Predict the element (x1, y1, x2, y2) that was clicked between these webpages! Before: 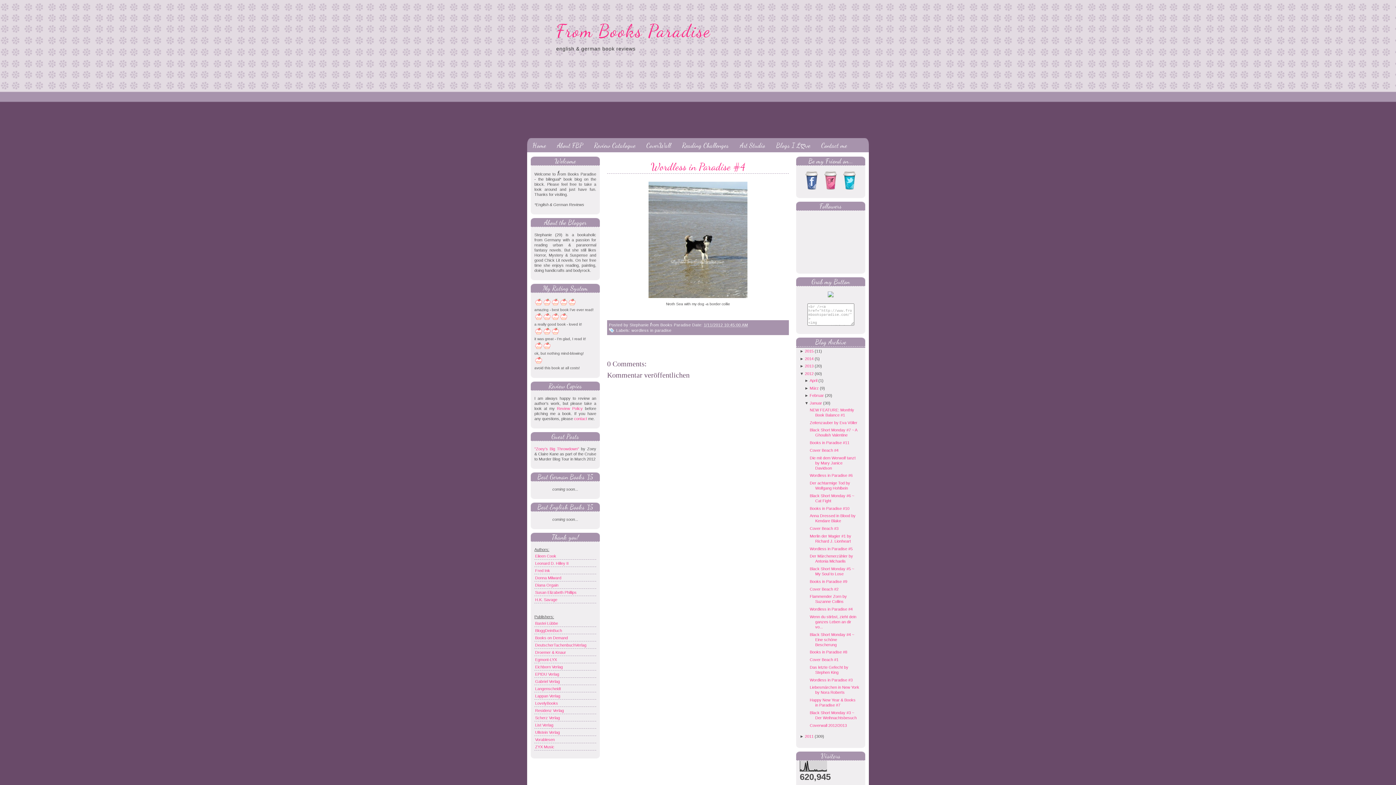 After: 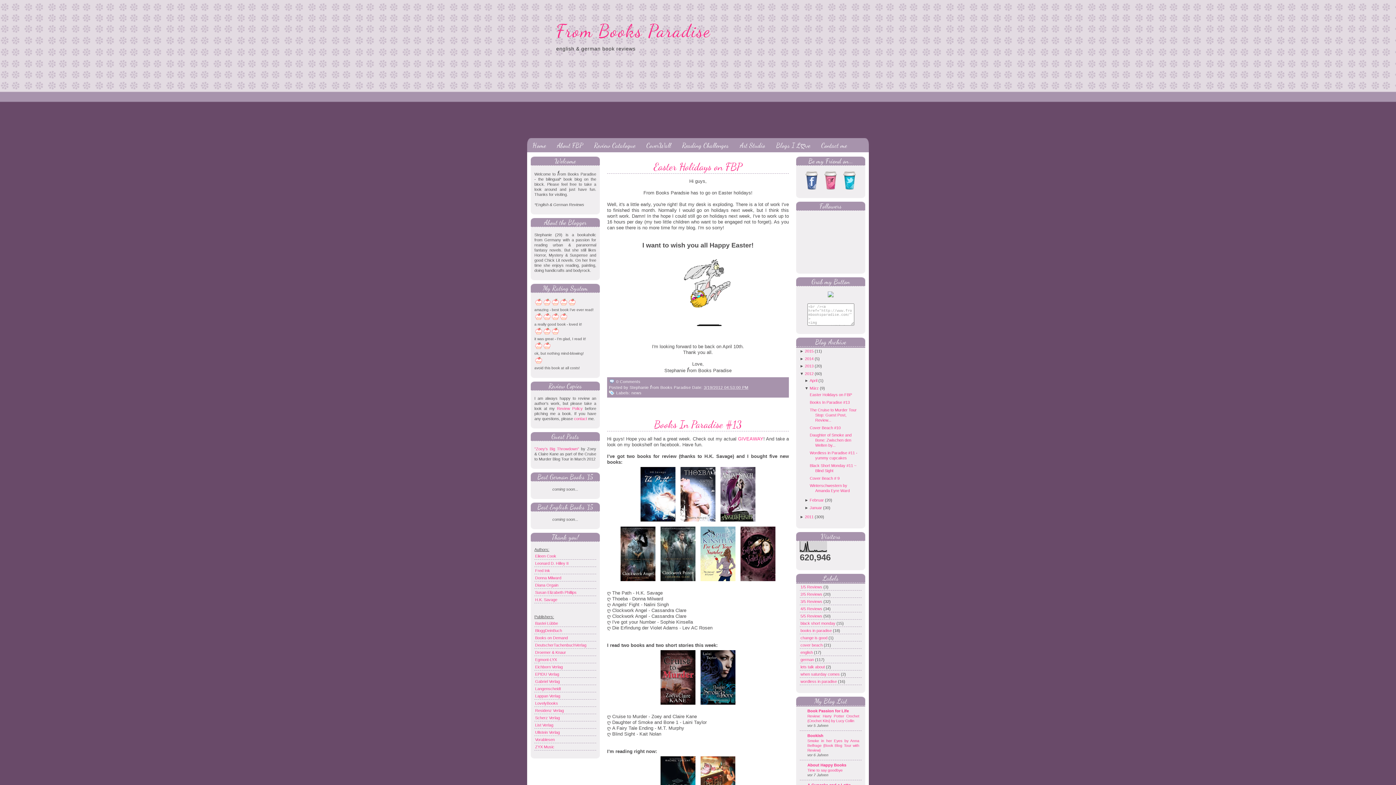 Action: label: März bbox: (809, 386, 818, 390)